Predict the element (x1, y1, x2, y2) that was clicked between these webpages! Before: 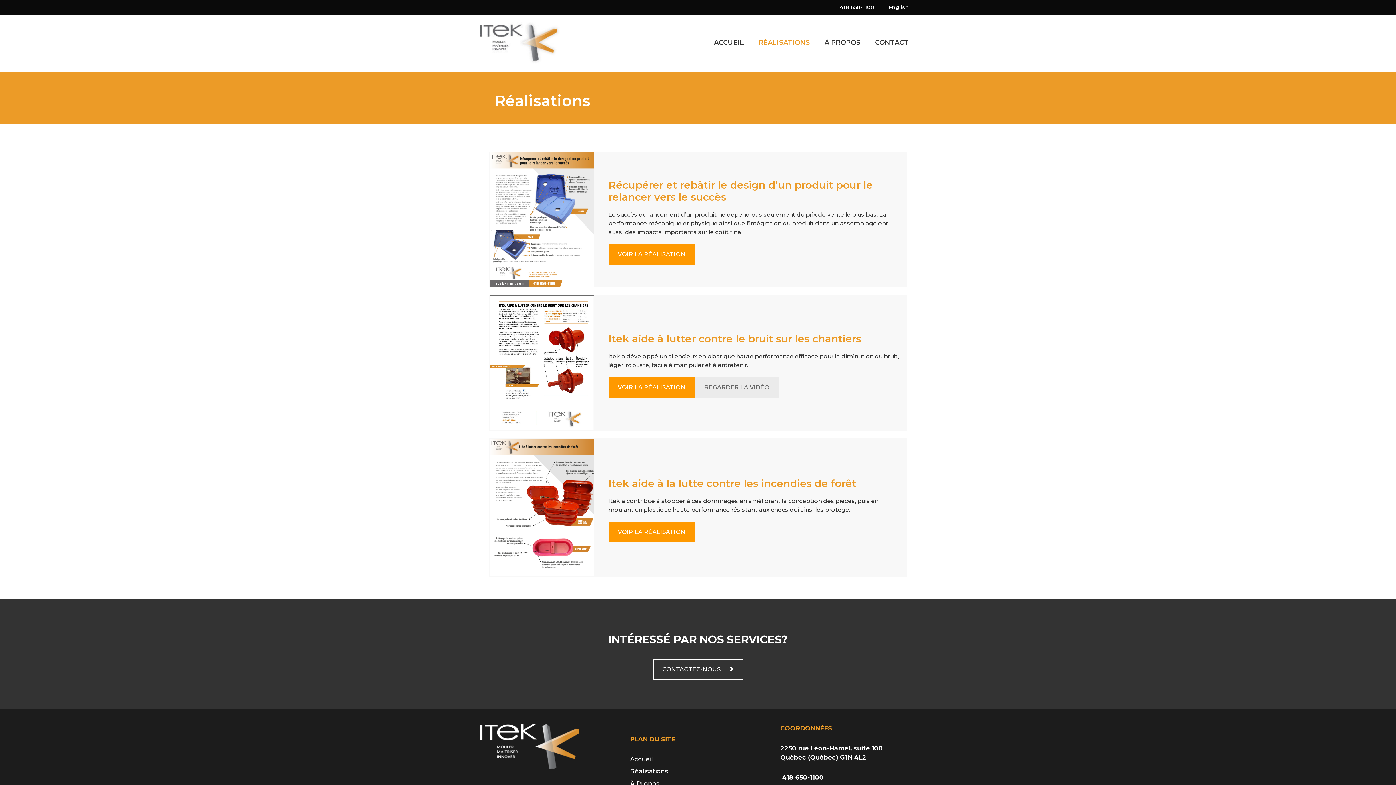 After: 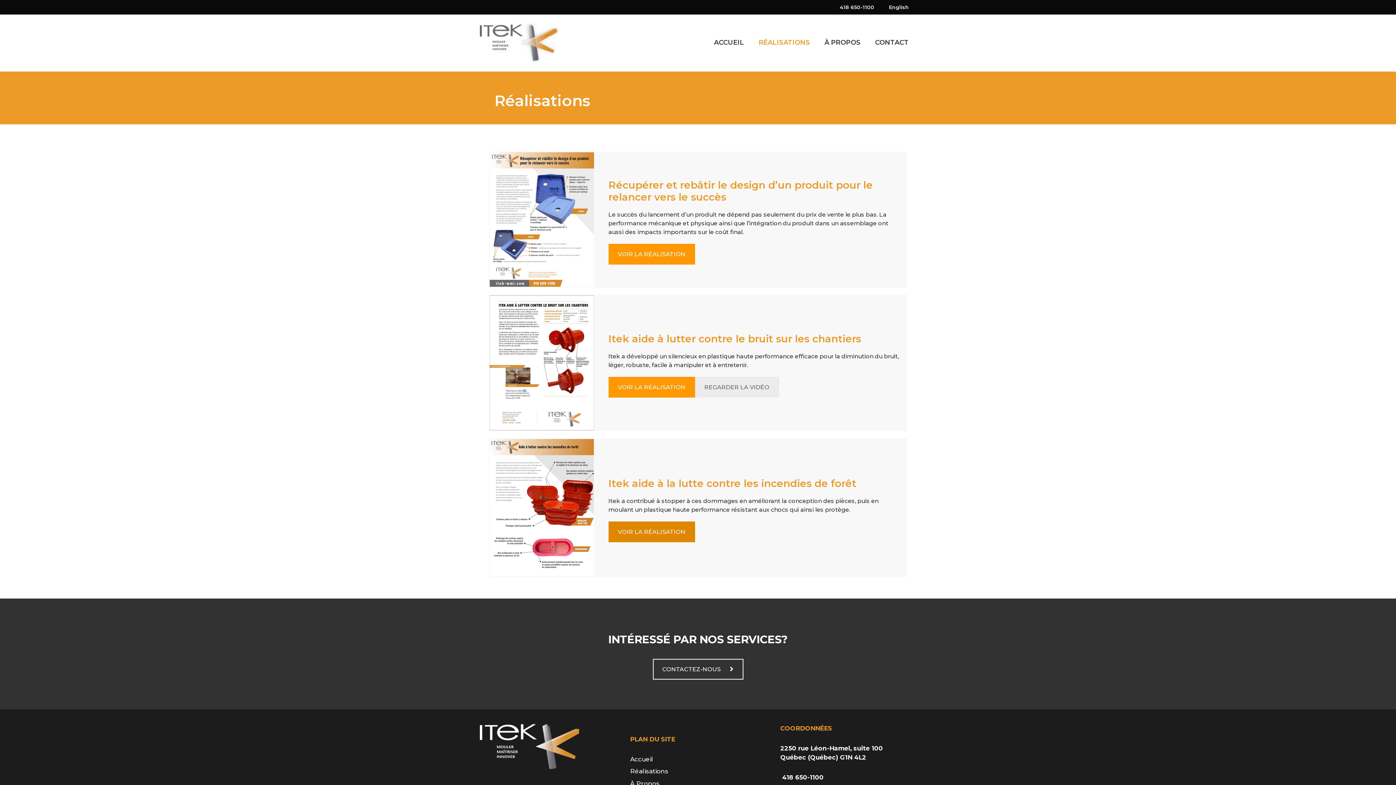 Action: label: VOIR LA RÉALISATION bbox: (608, 521, 695, 542)